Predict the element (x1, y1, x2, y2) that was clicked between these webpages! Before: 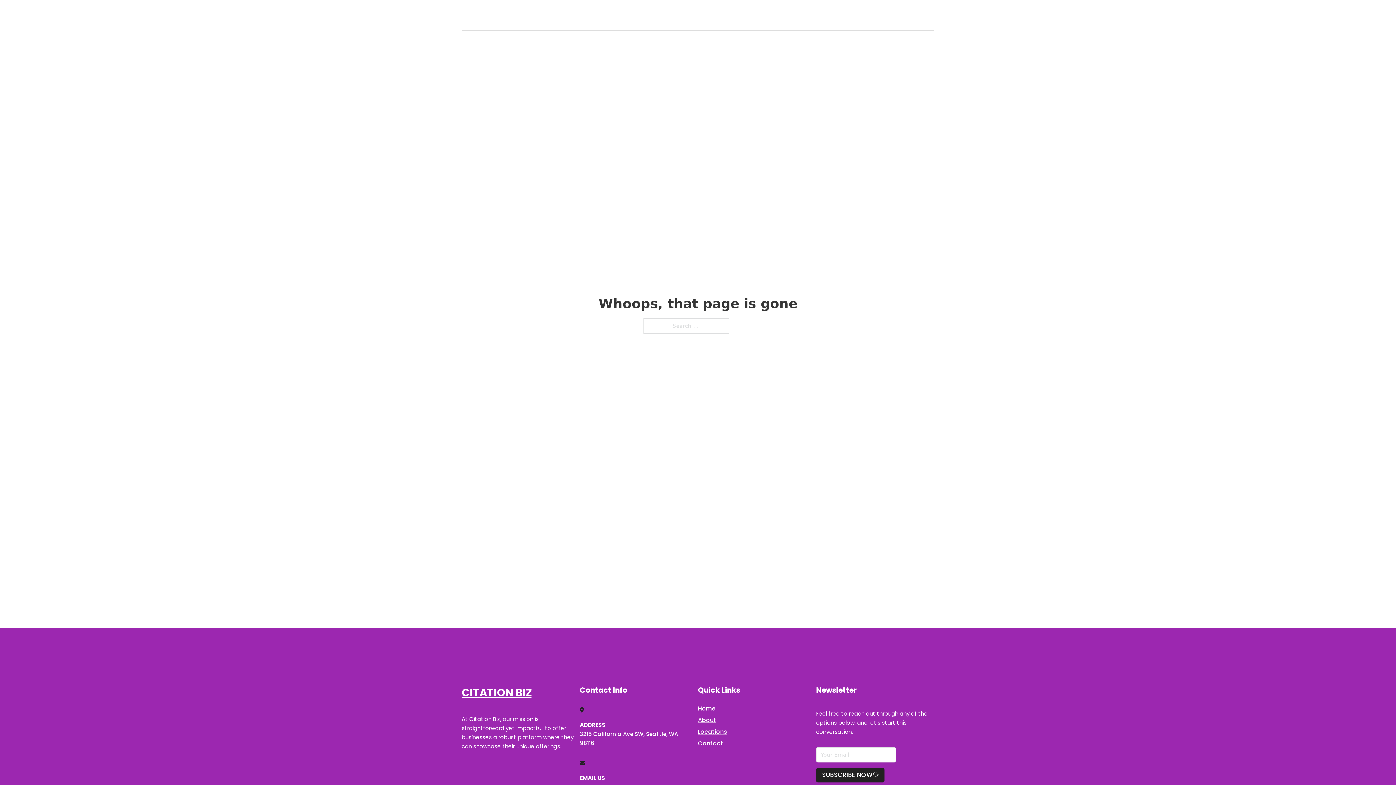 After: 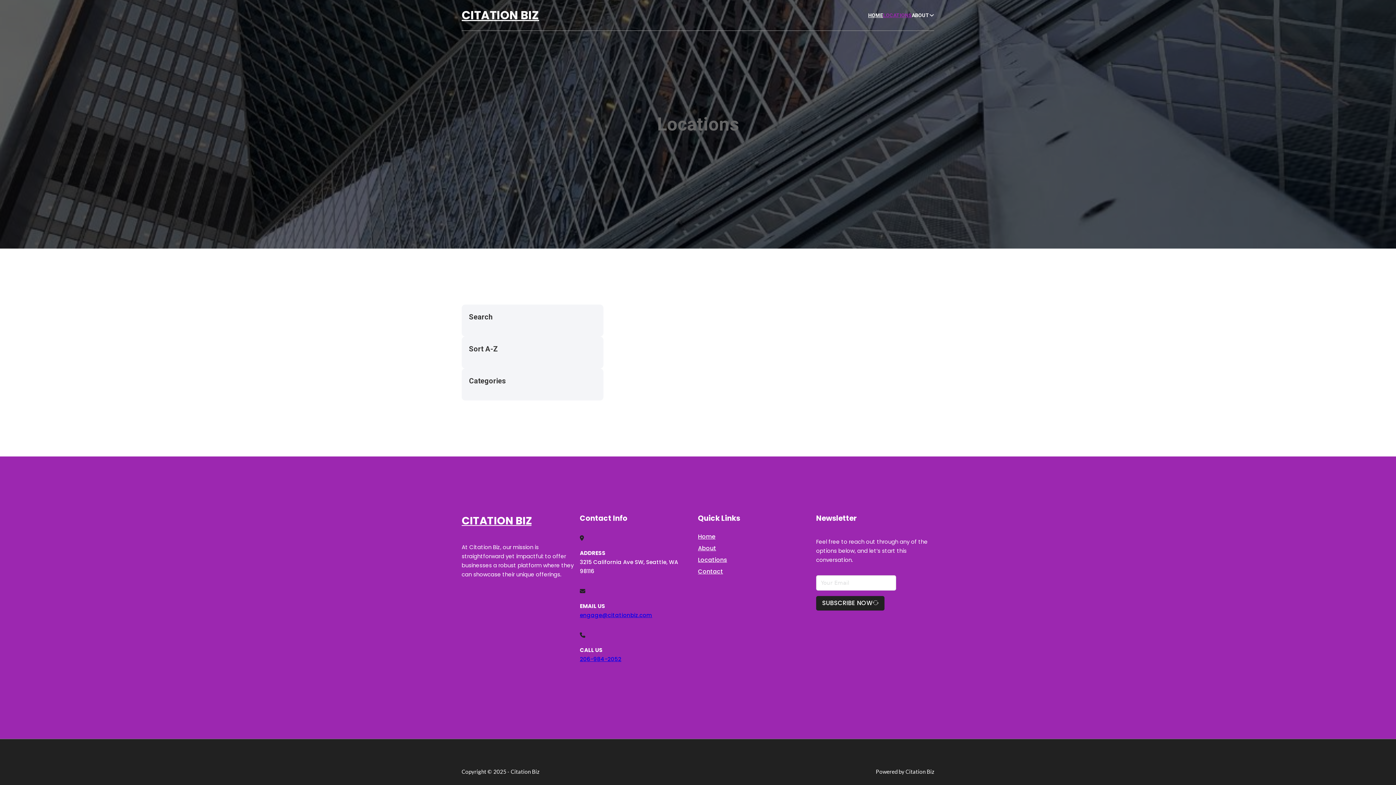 Action: label: Locations bbox: (698, 727, 727, 736)